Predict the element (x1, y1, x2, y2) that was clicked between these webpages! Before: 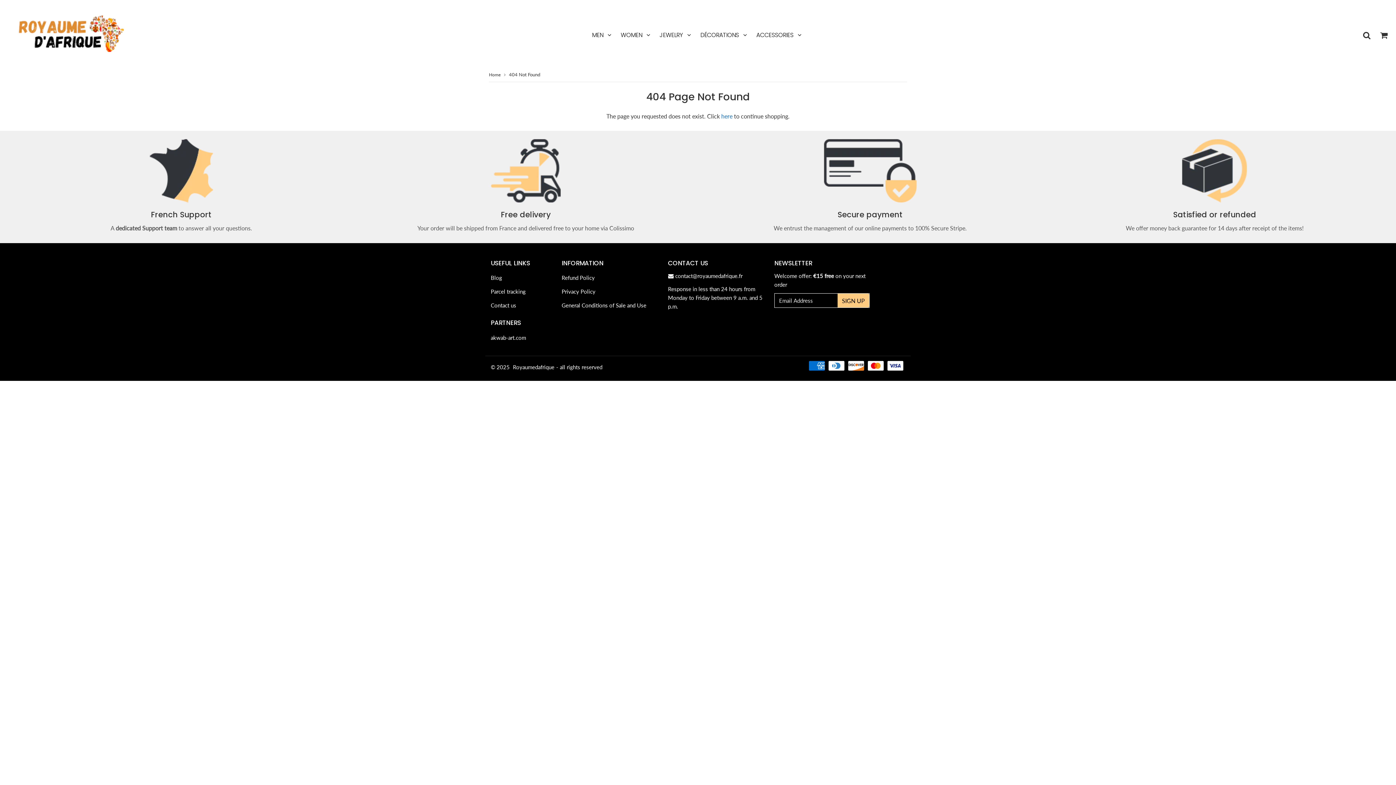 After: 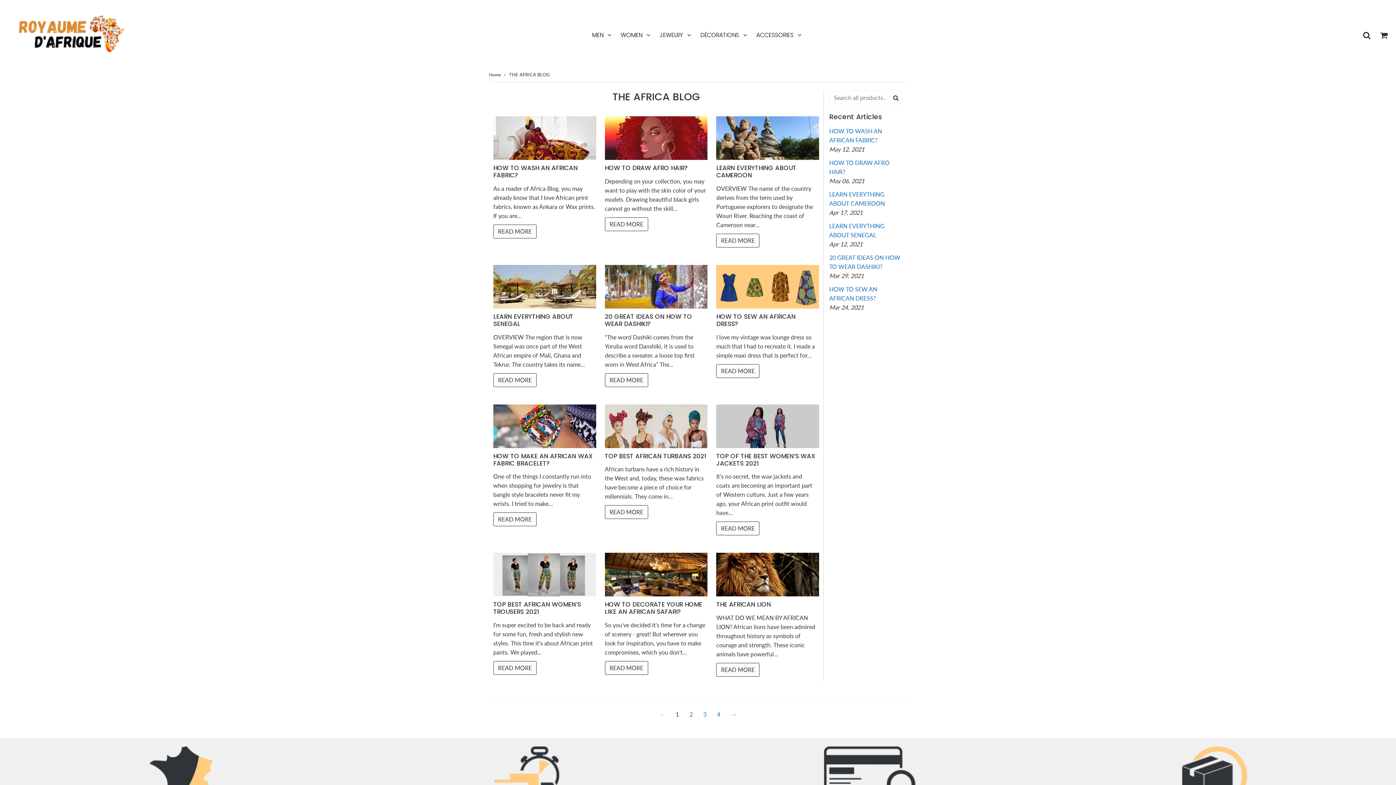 Action: bbox: (487, 271, 550, 284) label: Blog